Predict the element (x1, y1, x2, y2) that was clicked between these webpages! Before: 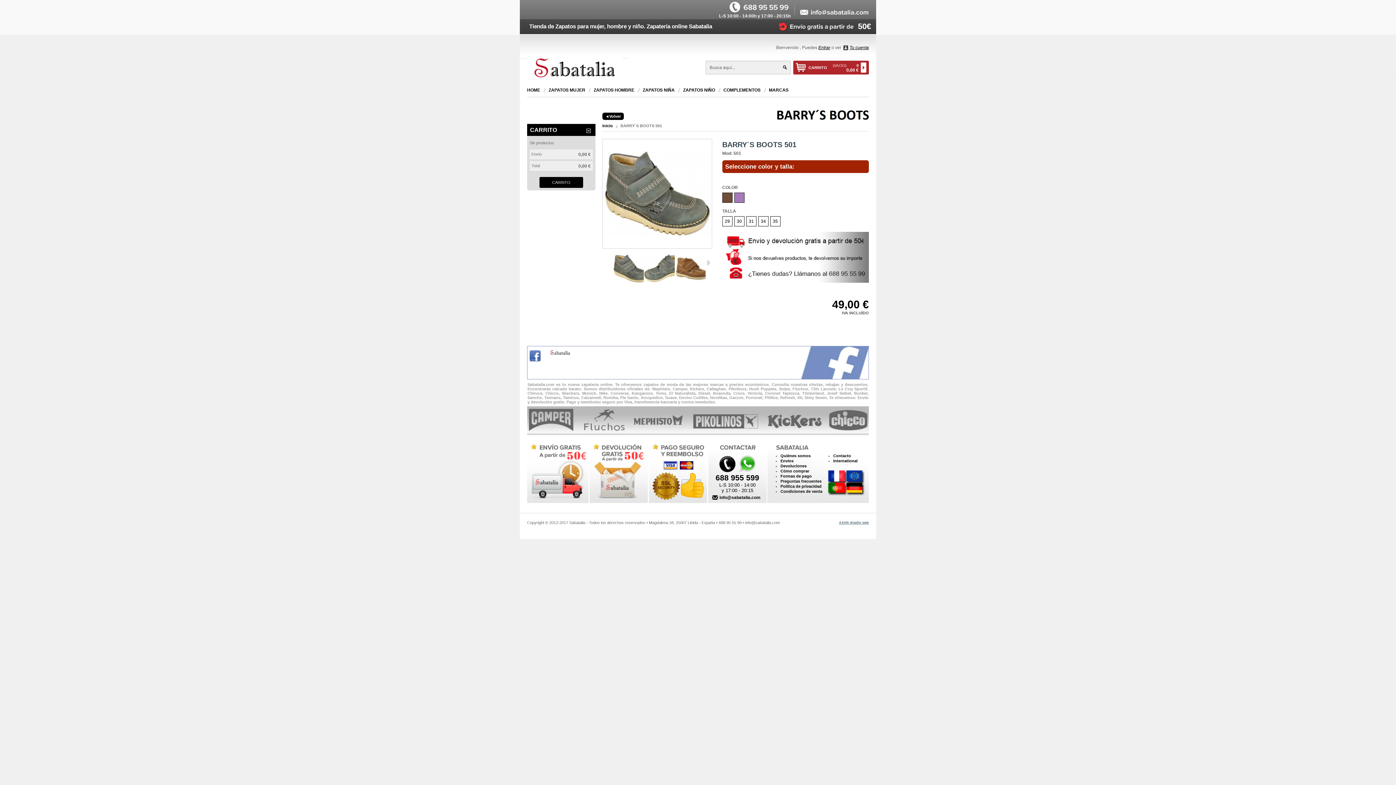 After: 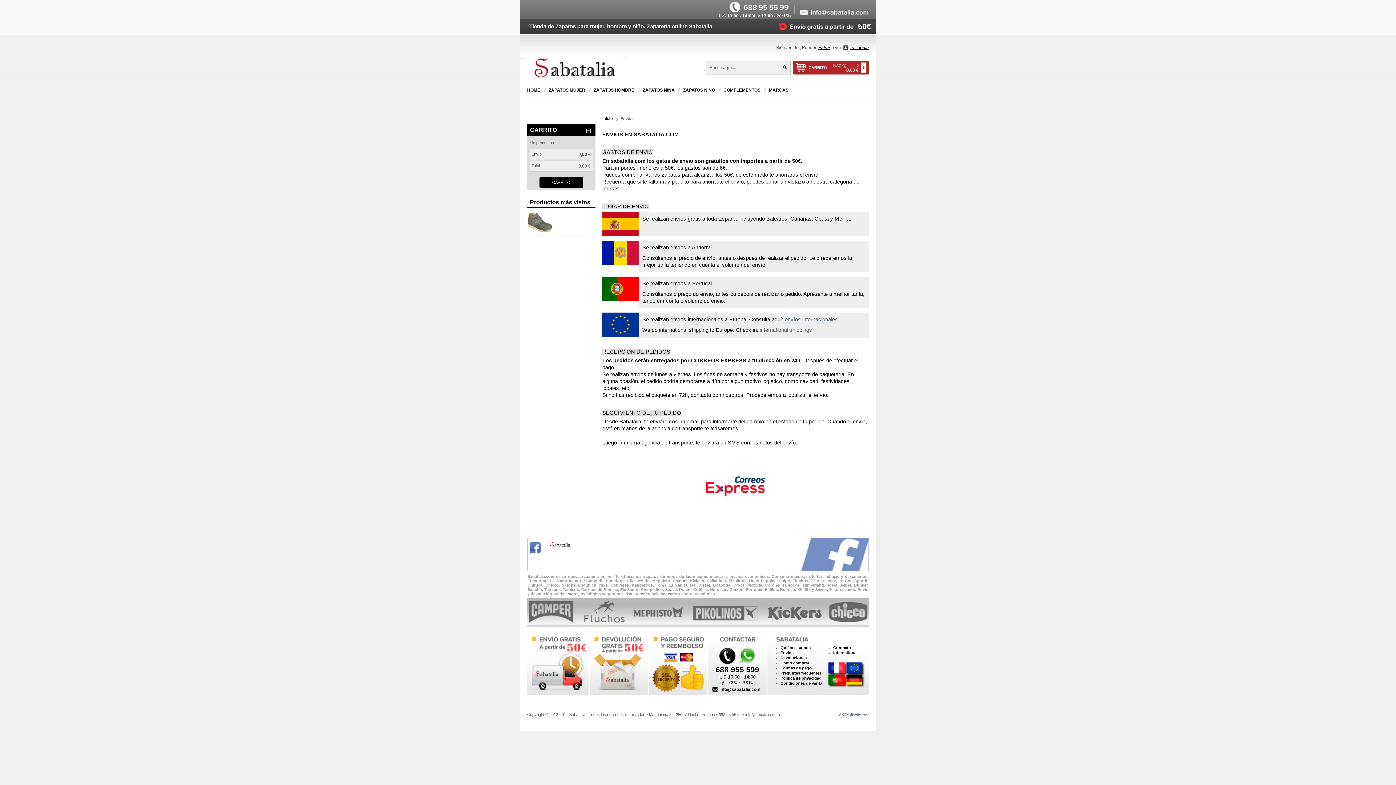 Action: bbox: (772, 20, 869, 32)